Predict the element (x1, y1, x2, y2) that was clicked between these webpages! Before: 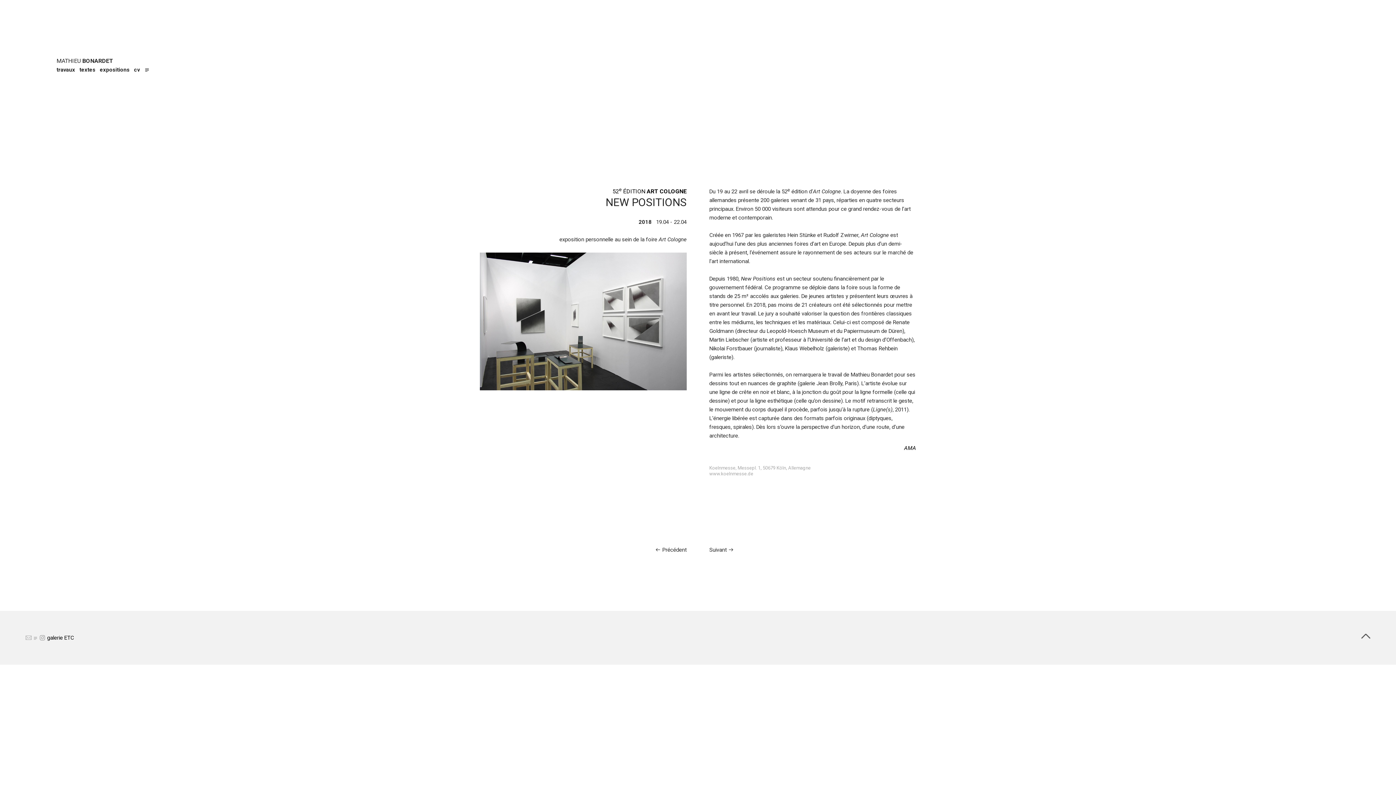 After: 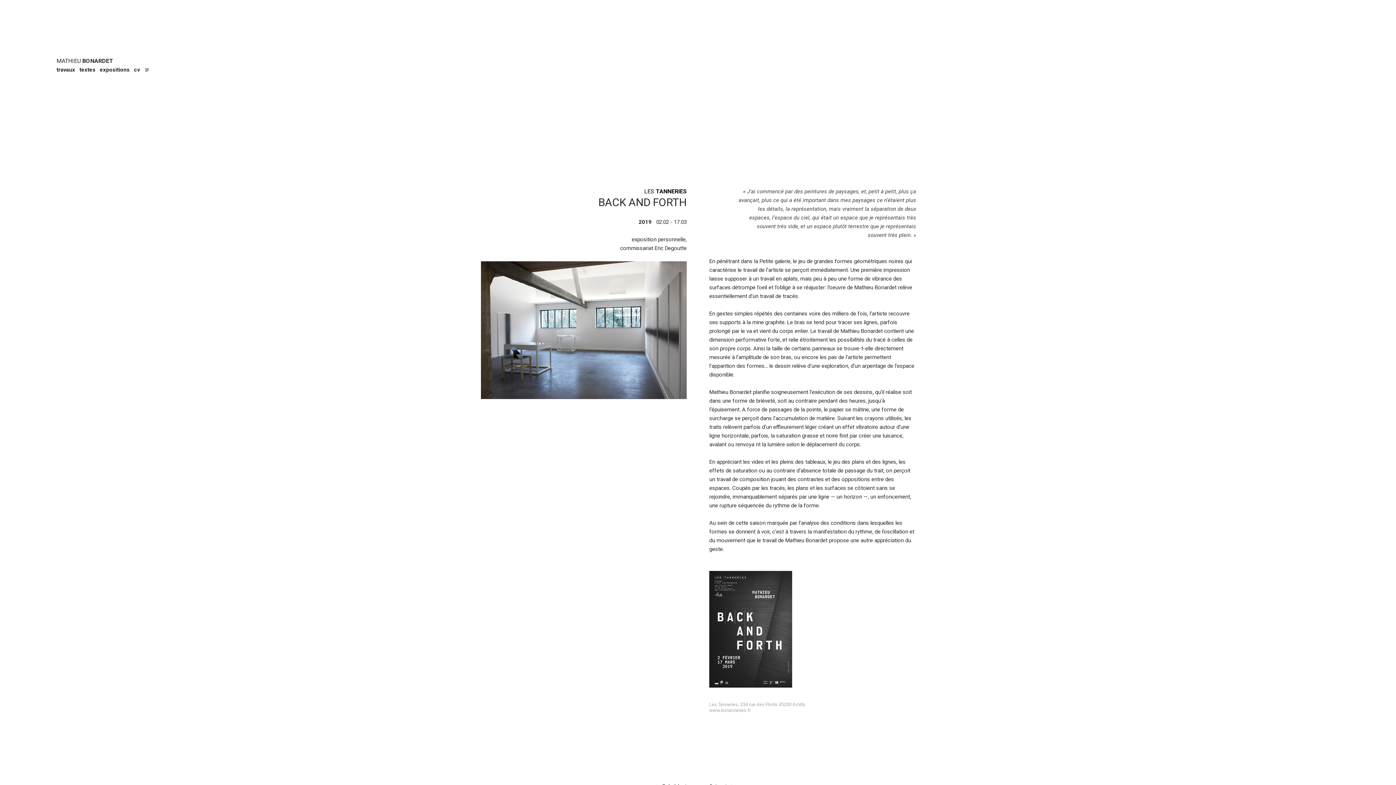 Action: label:  ︎ Précédent bbox: (653, 546, 686, 554)